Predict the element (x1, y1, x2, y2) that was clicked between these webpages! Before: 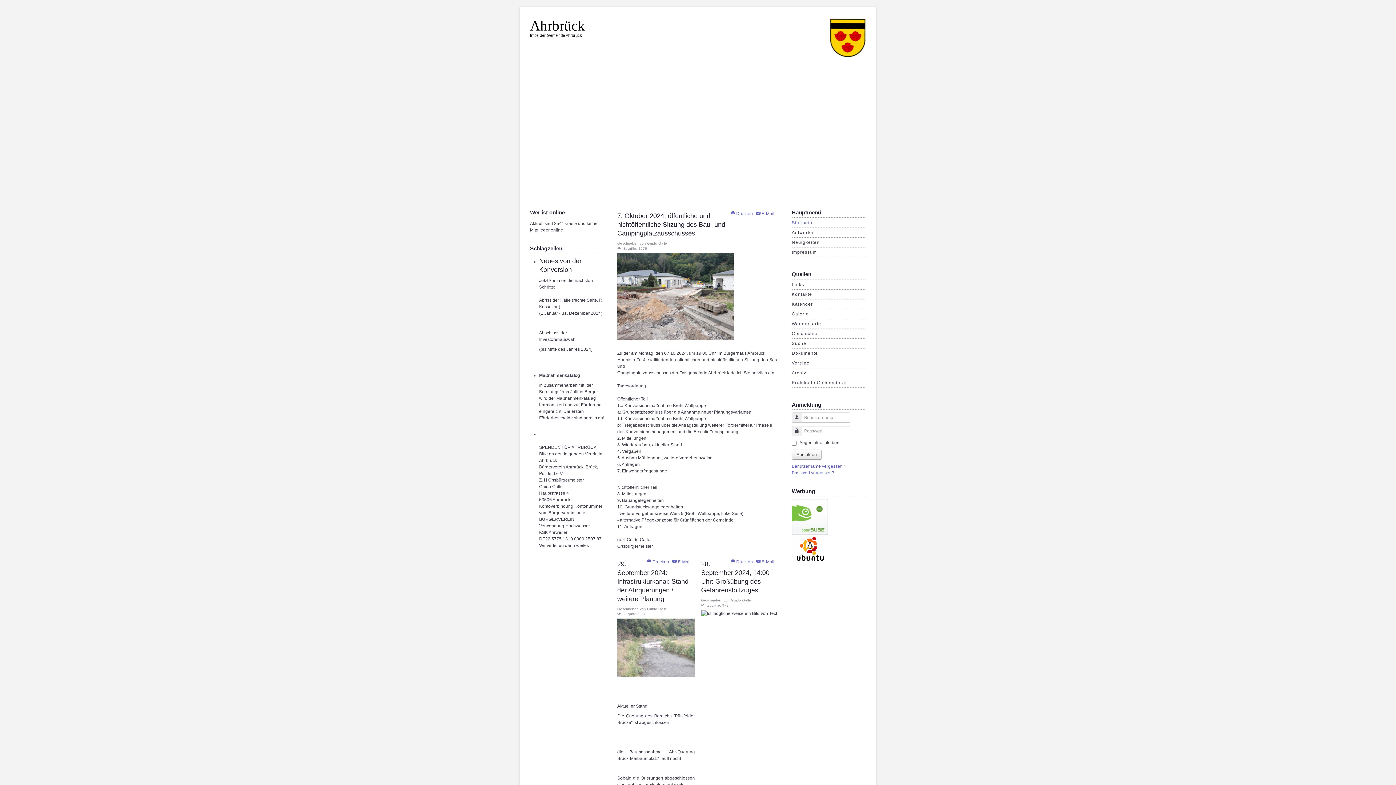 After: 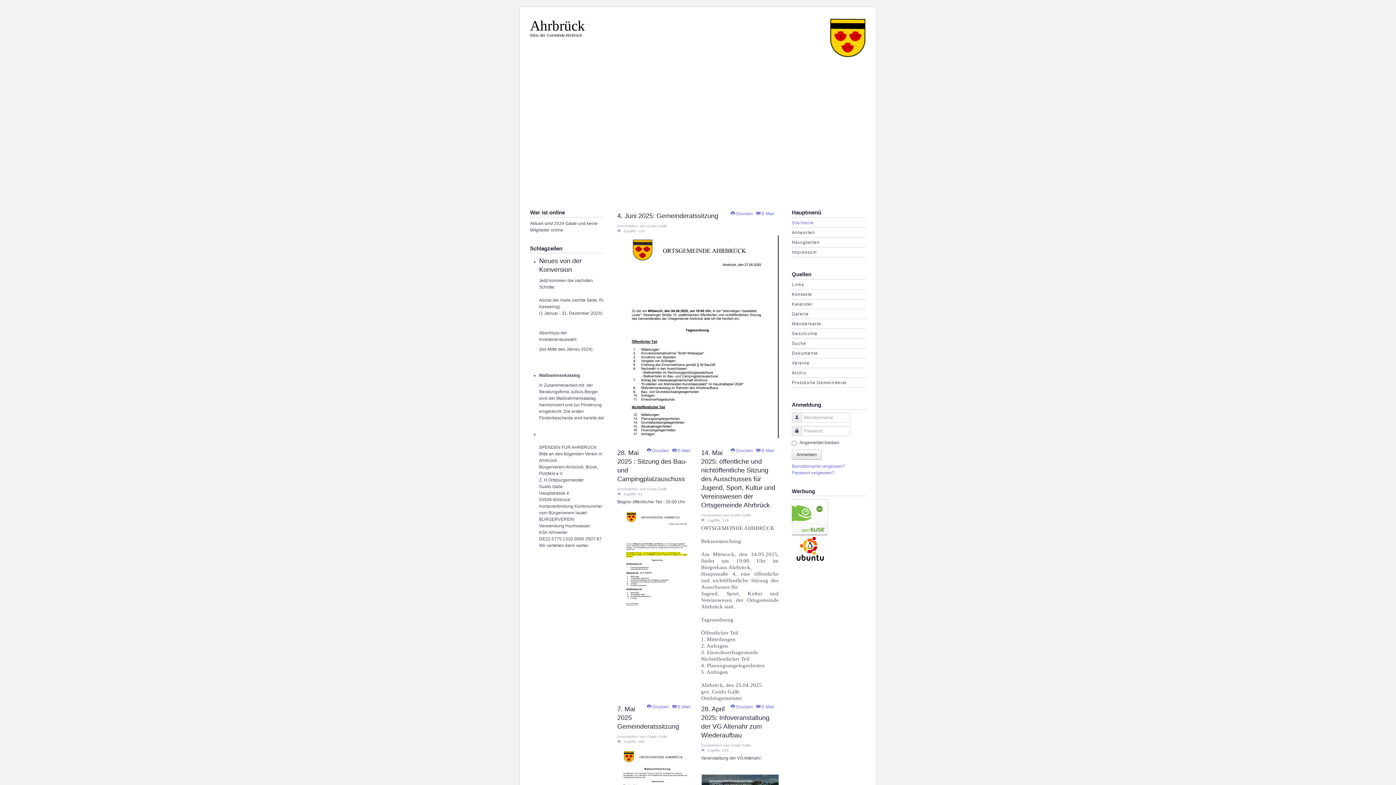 Action: bbox: (530, 17, 585, 33) label: Ahrbrück